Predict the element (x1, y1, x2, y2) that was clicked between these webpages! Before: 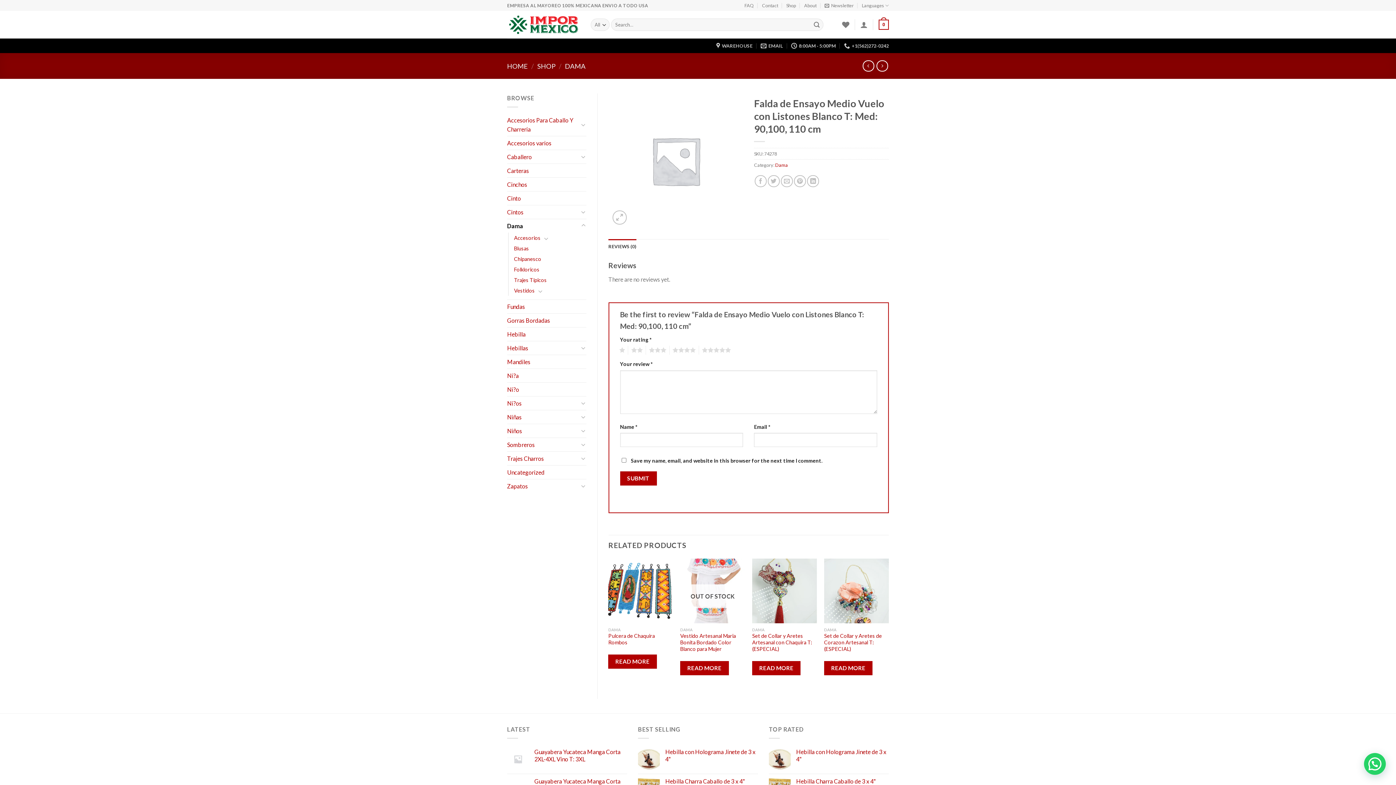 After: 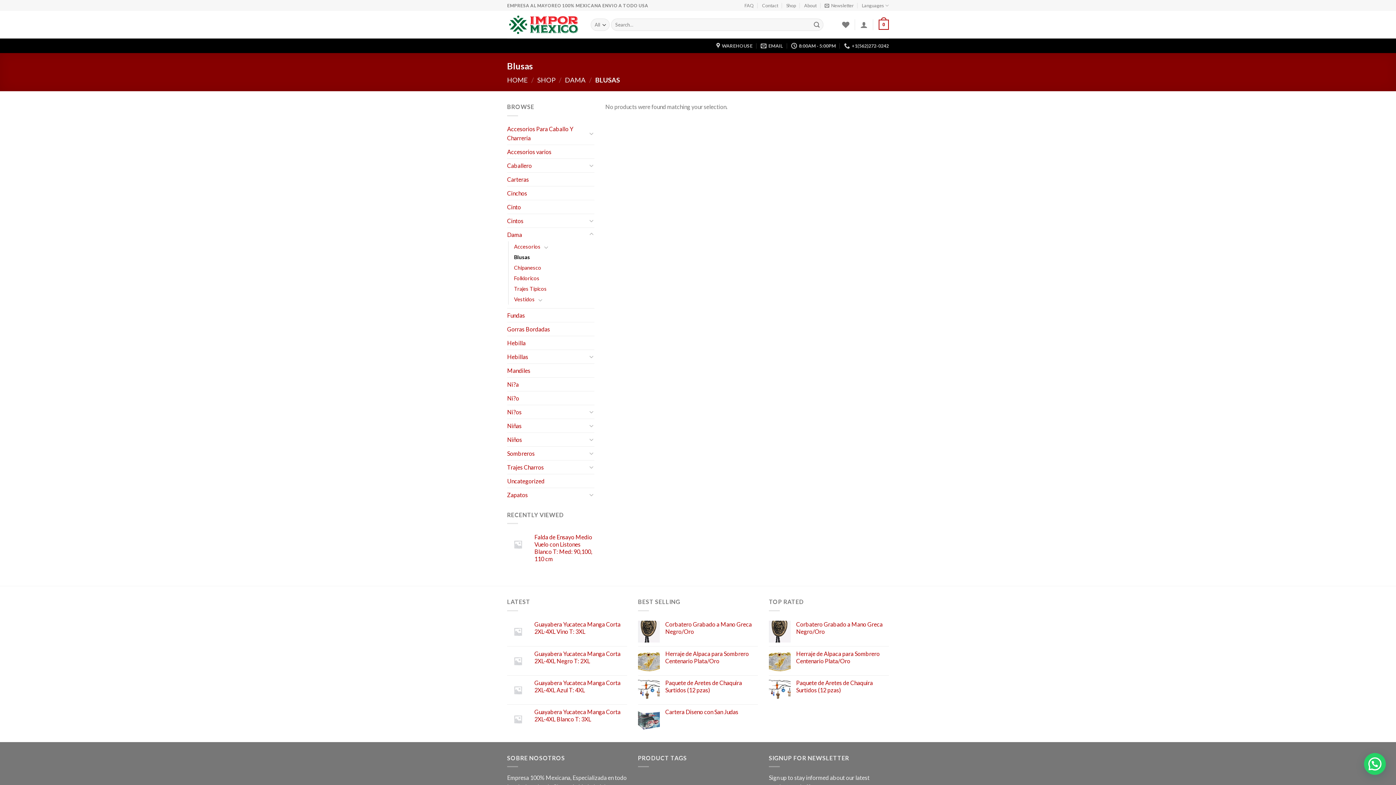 Action: bbox: (514, 243, 529, 253) label: Blusas